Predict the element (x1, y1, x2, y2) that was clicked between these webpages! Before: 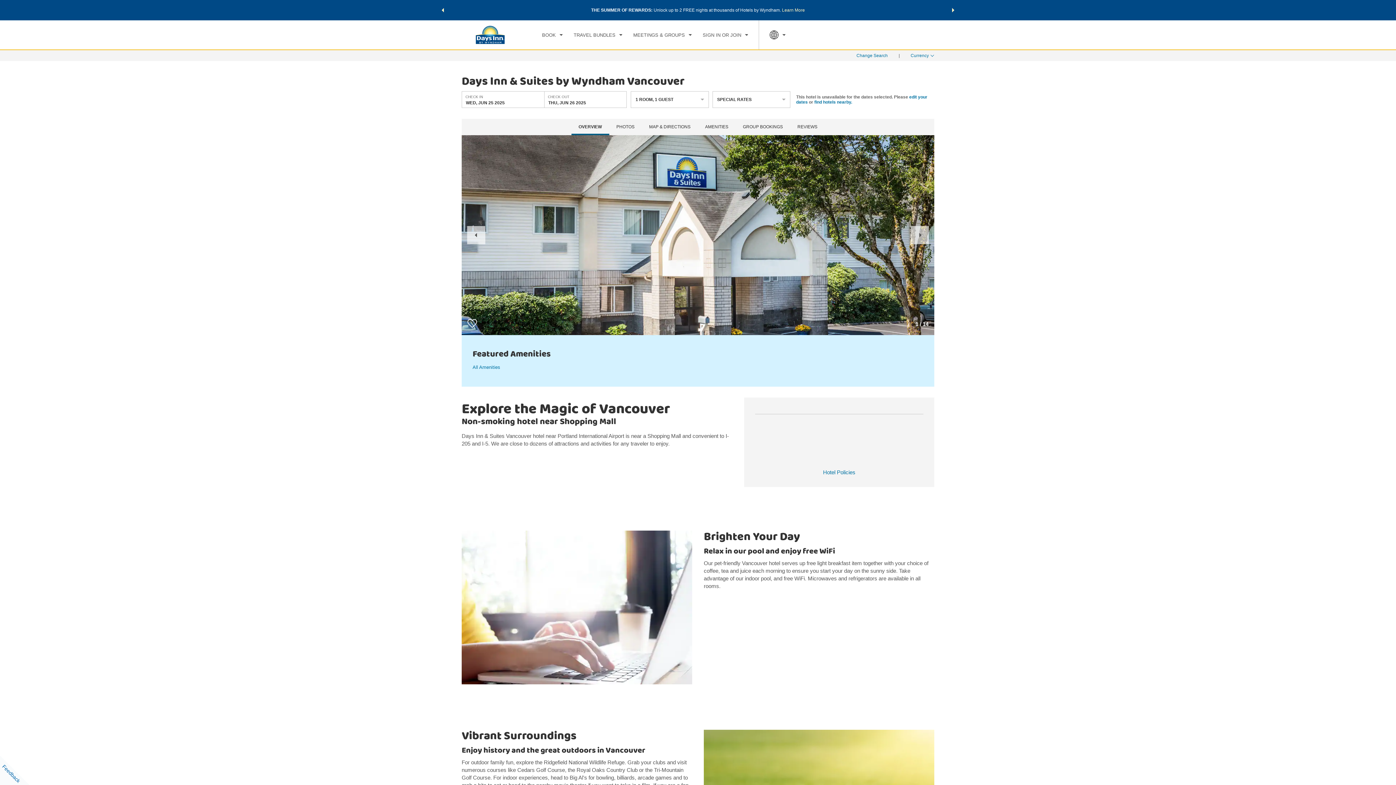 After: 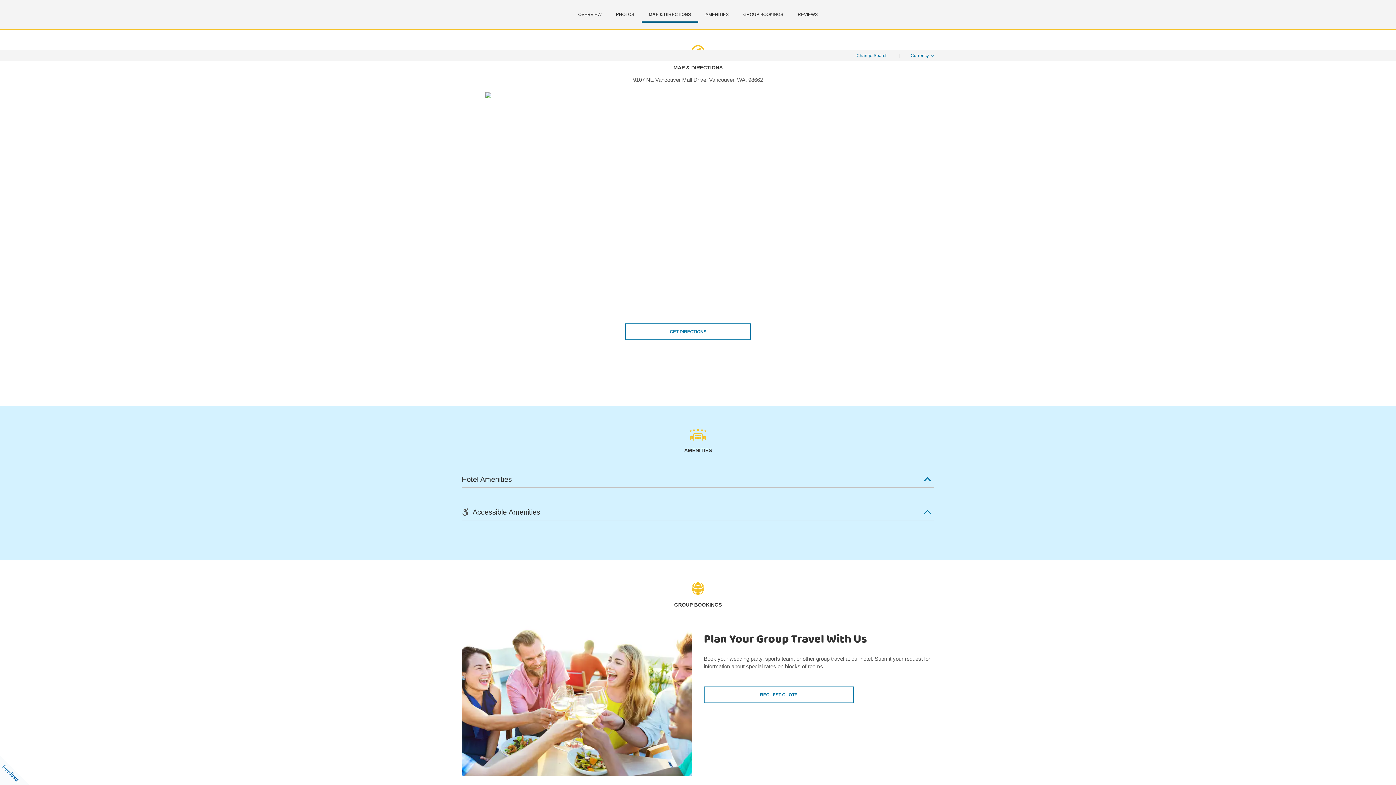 Action: label: MAP & DIRECTIONS bbox: (649, 124, 690, 129)